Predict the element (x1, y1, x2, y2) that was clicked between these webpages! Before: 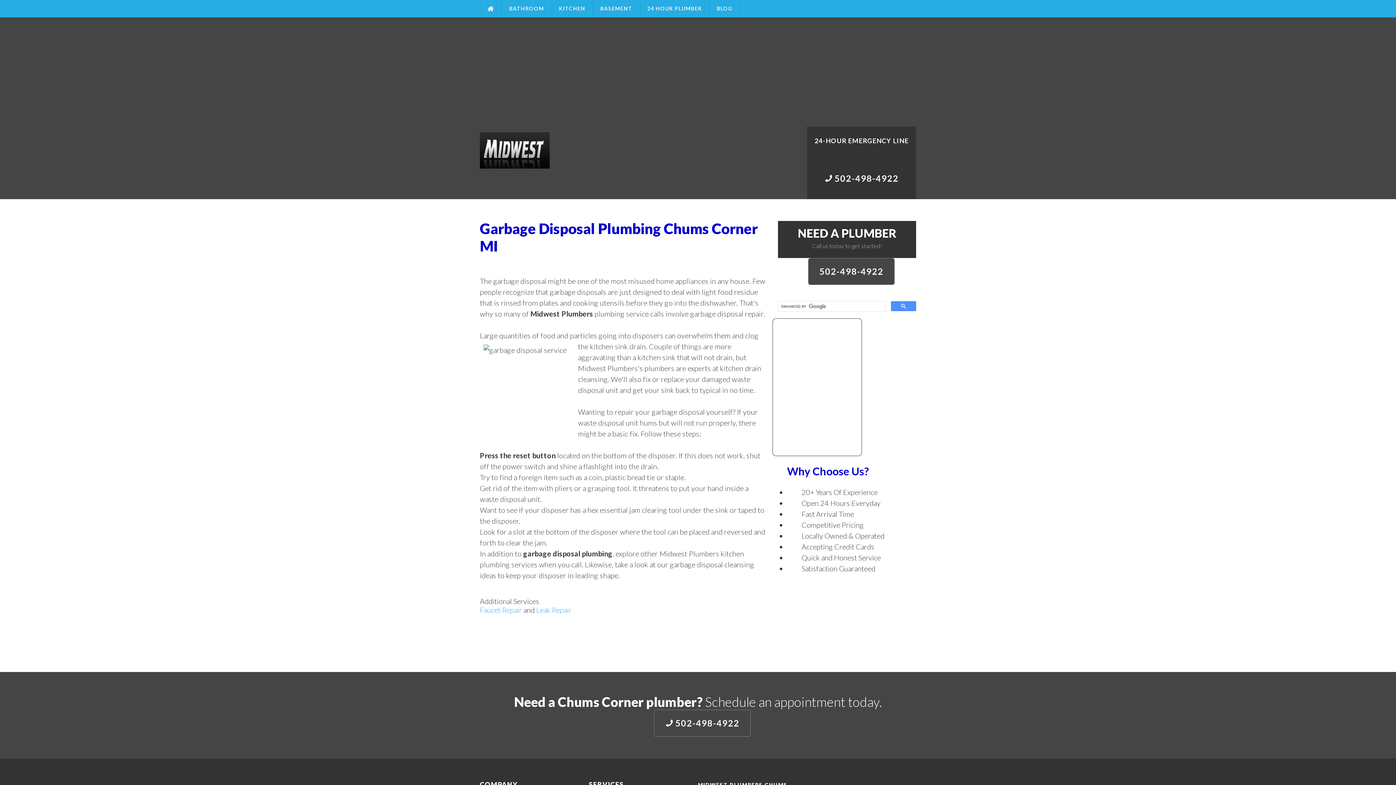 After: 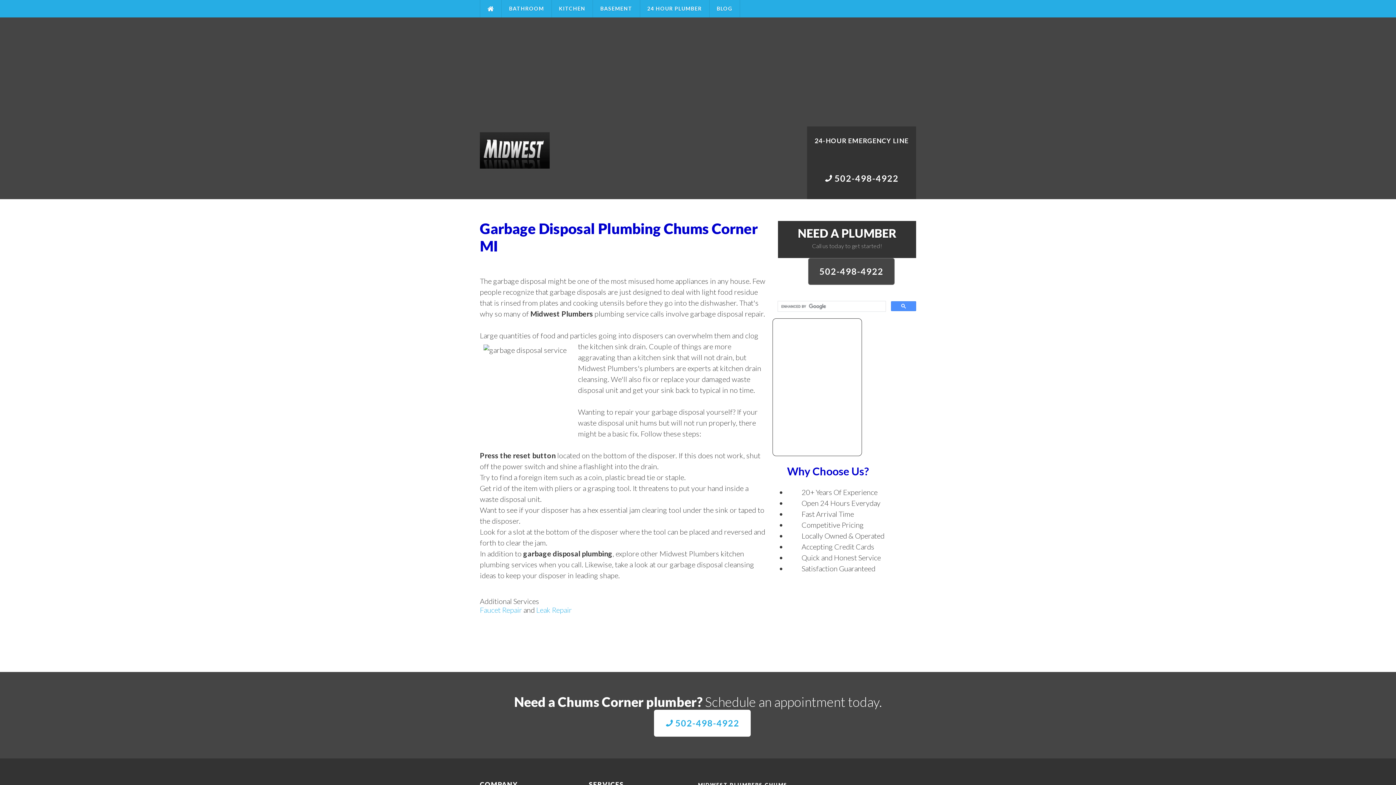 Action: bbox: (654, 710, 750, 737) label:  502-498-4922